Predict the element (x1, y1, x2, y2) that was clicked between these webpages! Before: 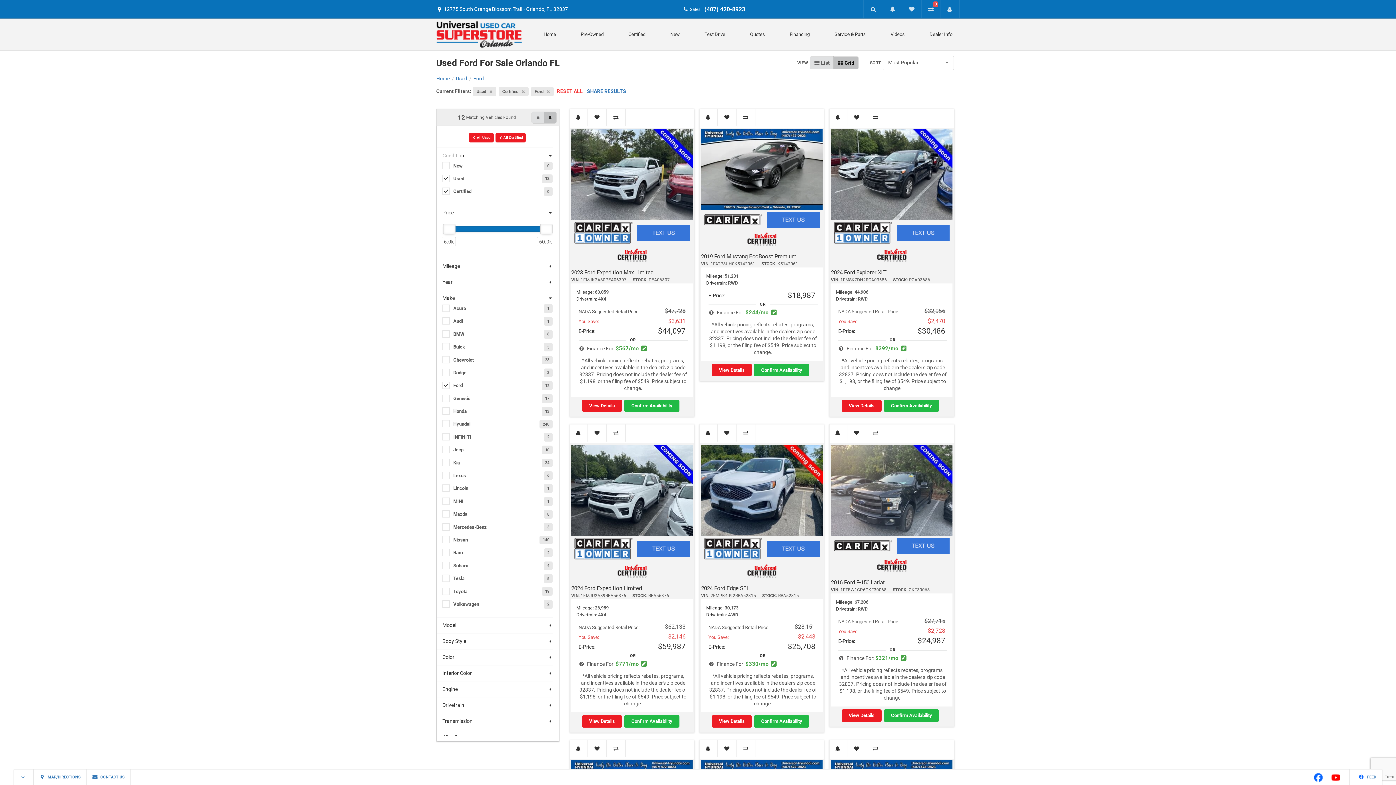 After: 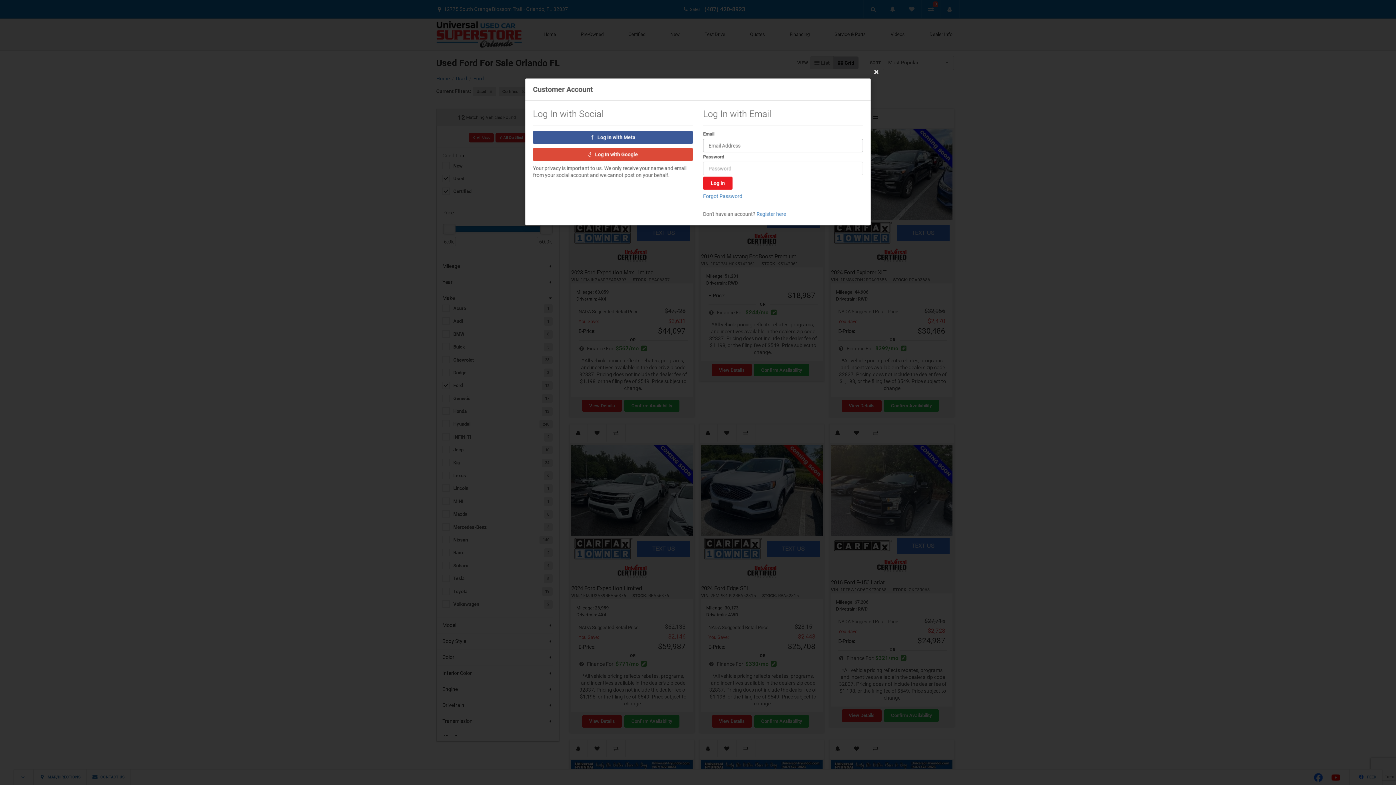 Action: bbox: (700, 740, 717, 757) label: Get Price Drop Alerts